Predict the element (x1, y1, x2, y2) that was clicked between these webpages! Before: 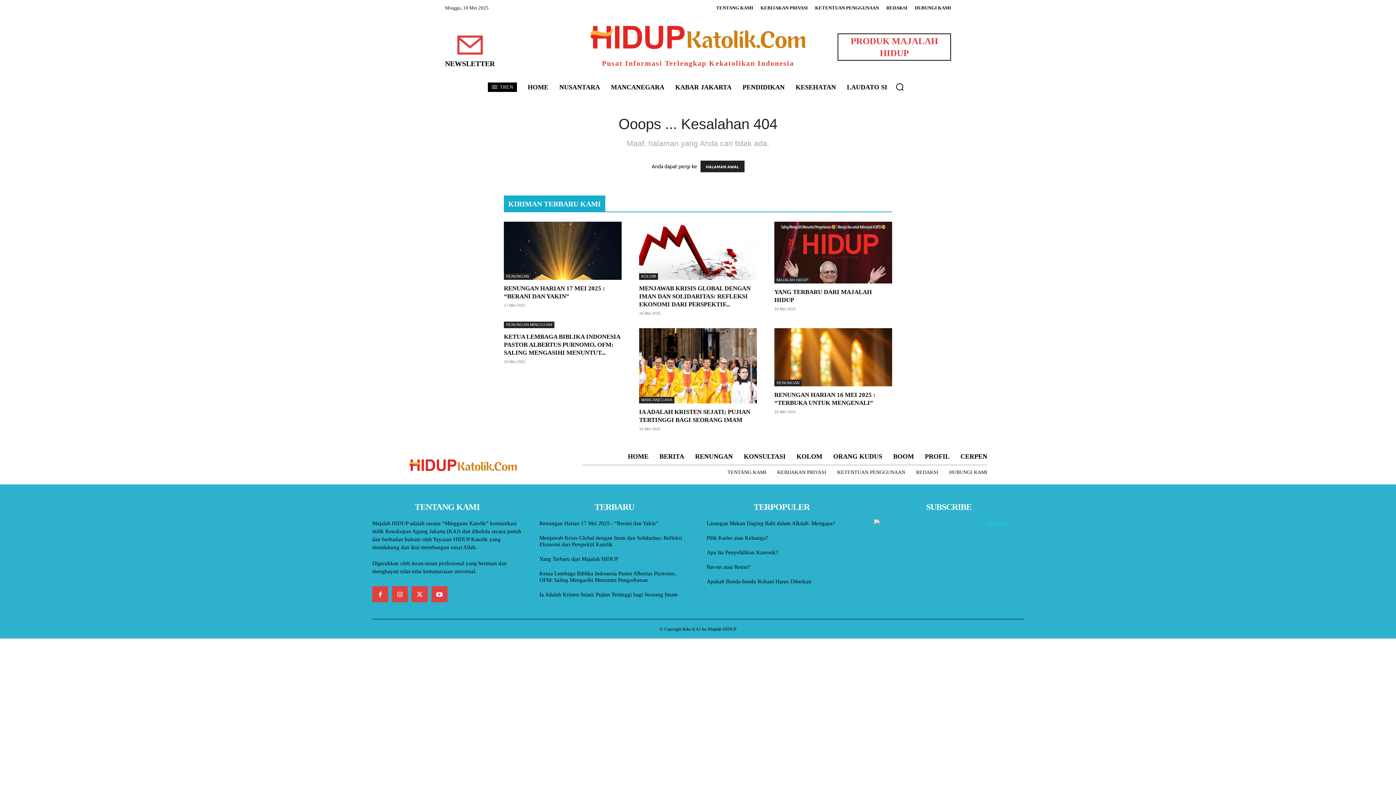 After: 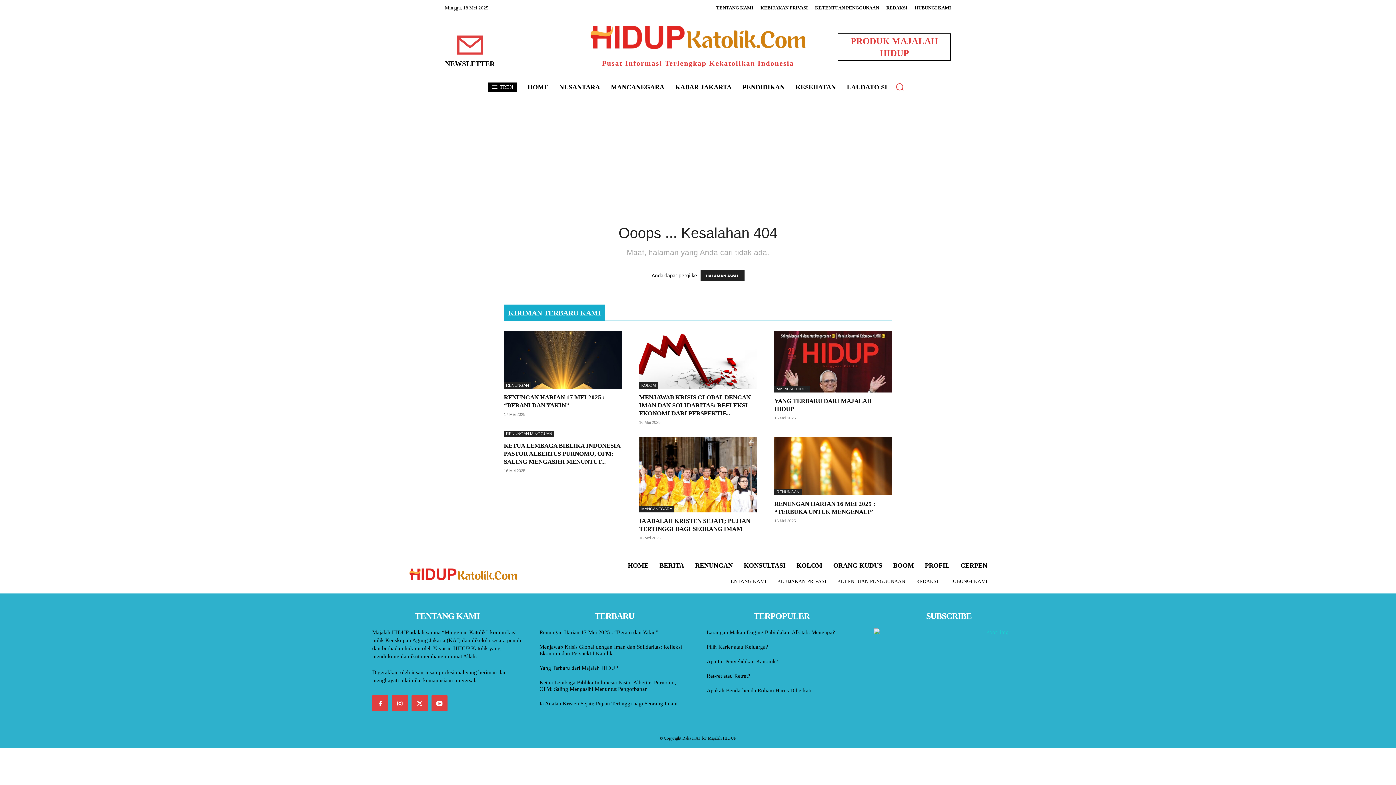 Action: bbox: (891, 78, 908, 95) label: Search